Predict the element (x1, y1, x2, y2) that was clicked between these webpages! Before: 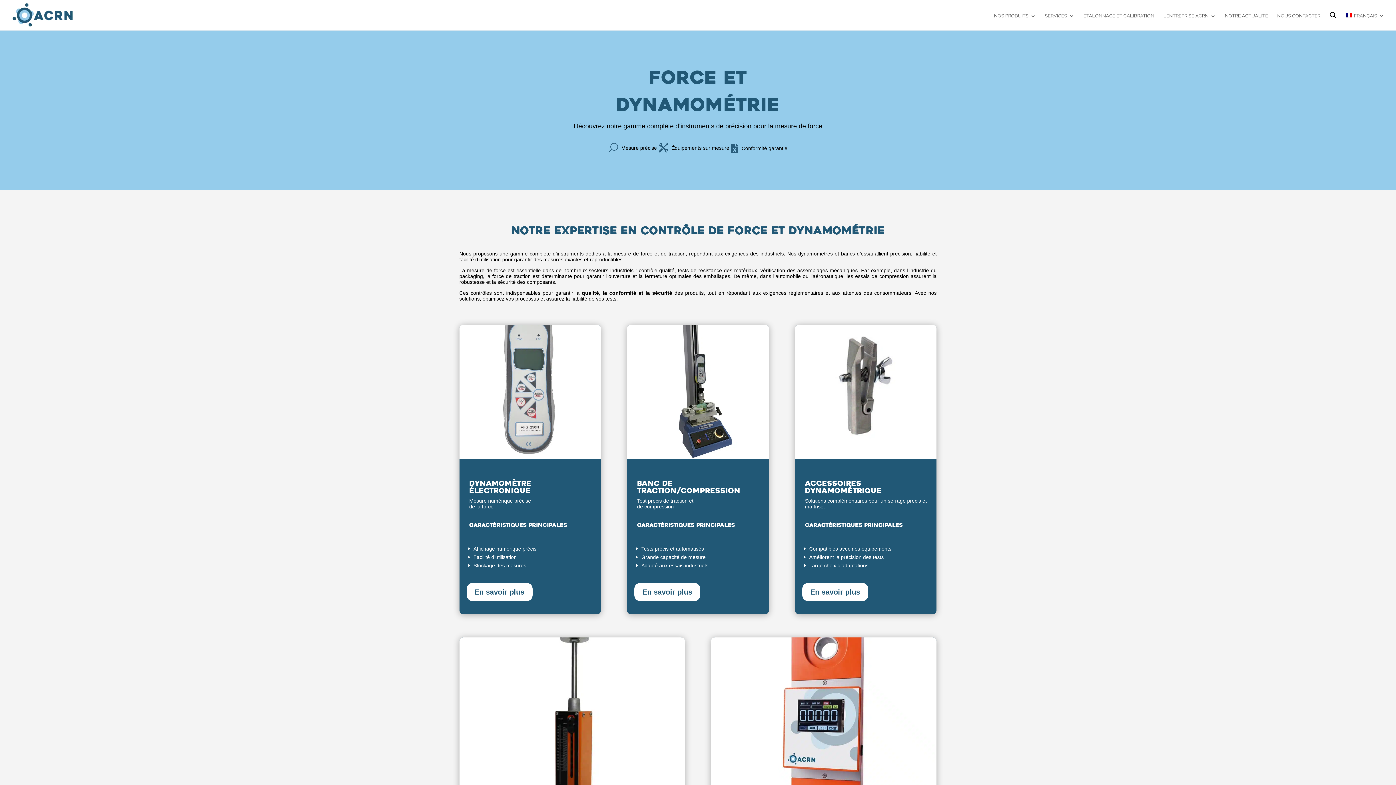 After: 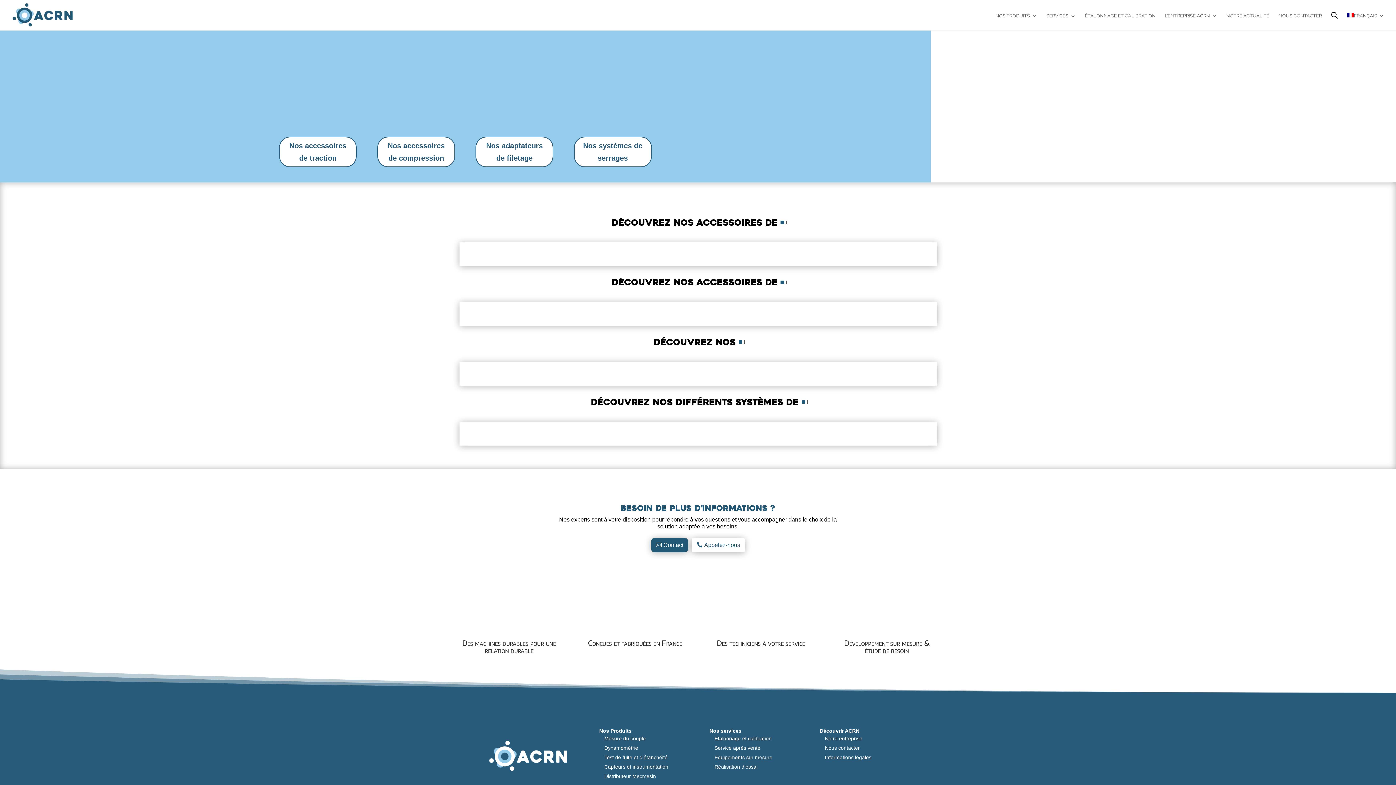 Action: label: En savoir plus bbox: (802, 583, 868, 601)